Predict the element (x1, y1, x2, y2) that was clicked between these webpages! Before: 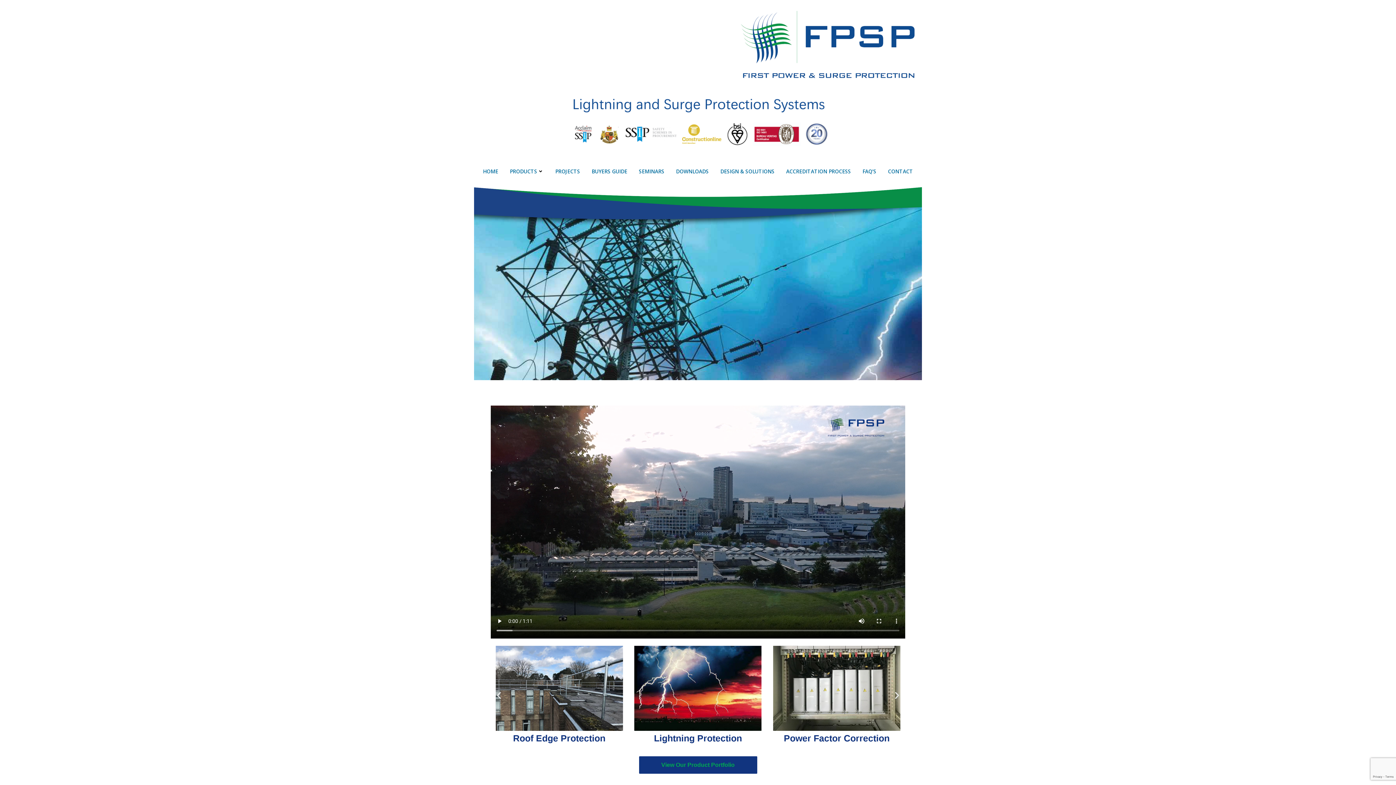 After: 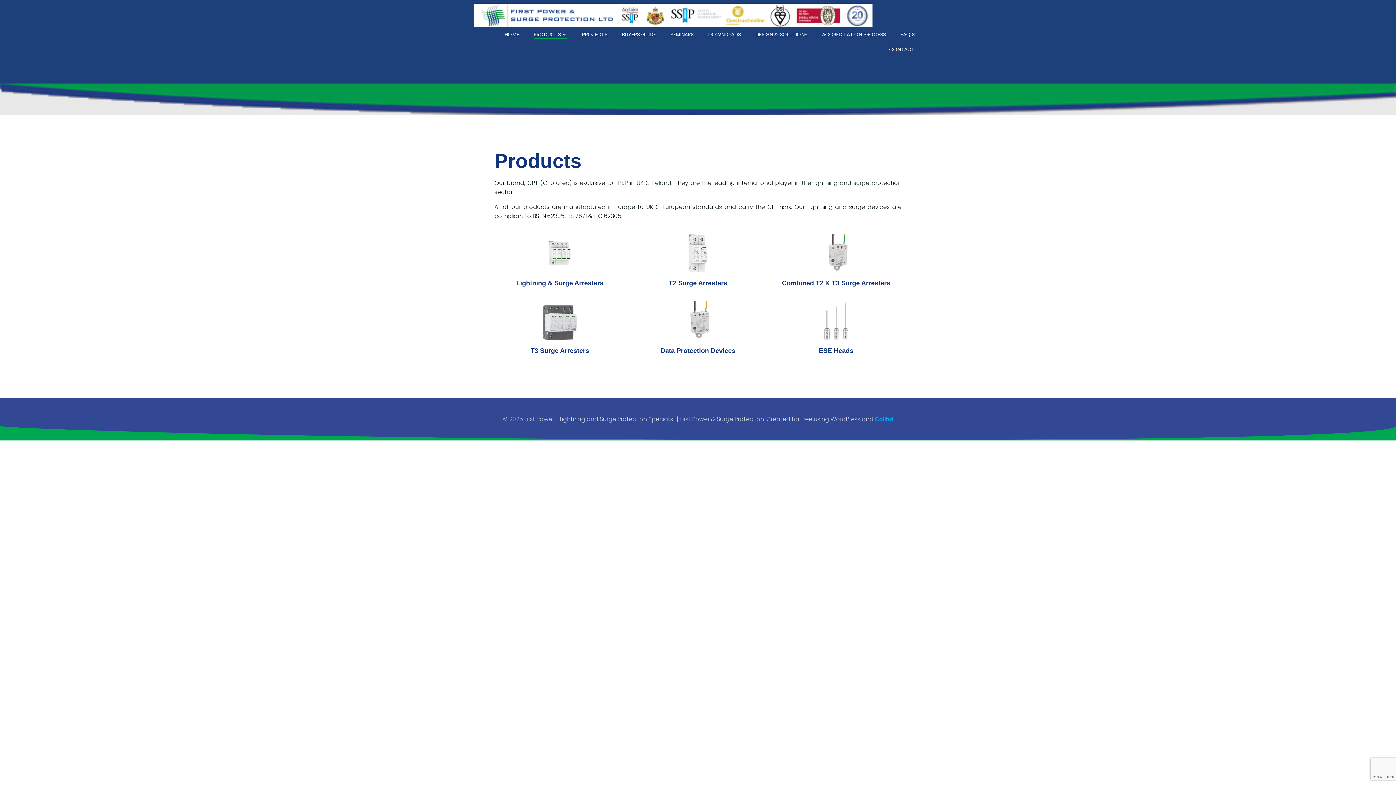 Action: label: PRODUCTS bbox: (510, 167, 543, 175)